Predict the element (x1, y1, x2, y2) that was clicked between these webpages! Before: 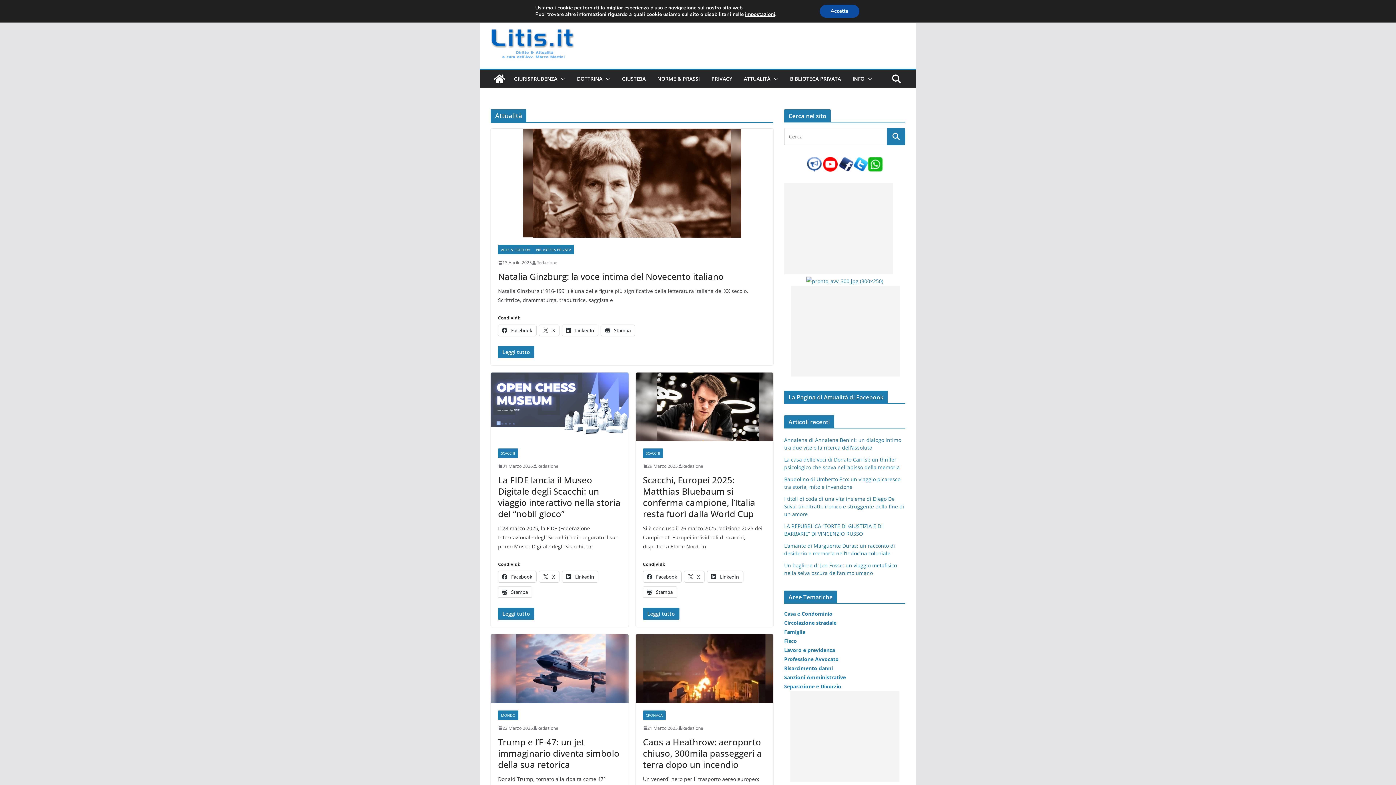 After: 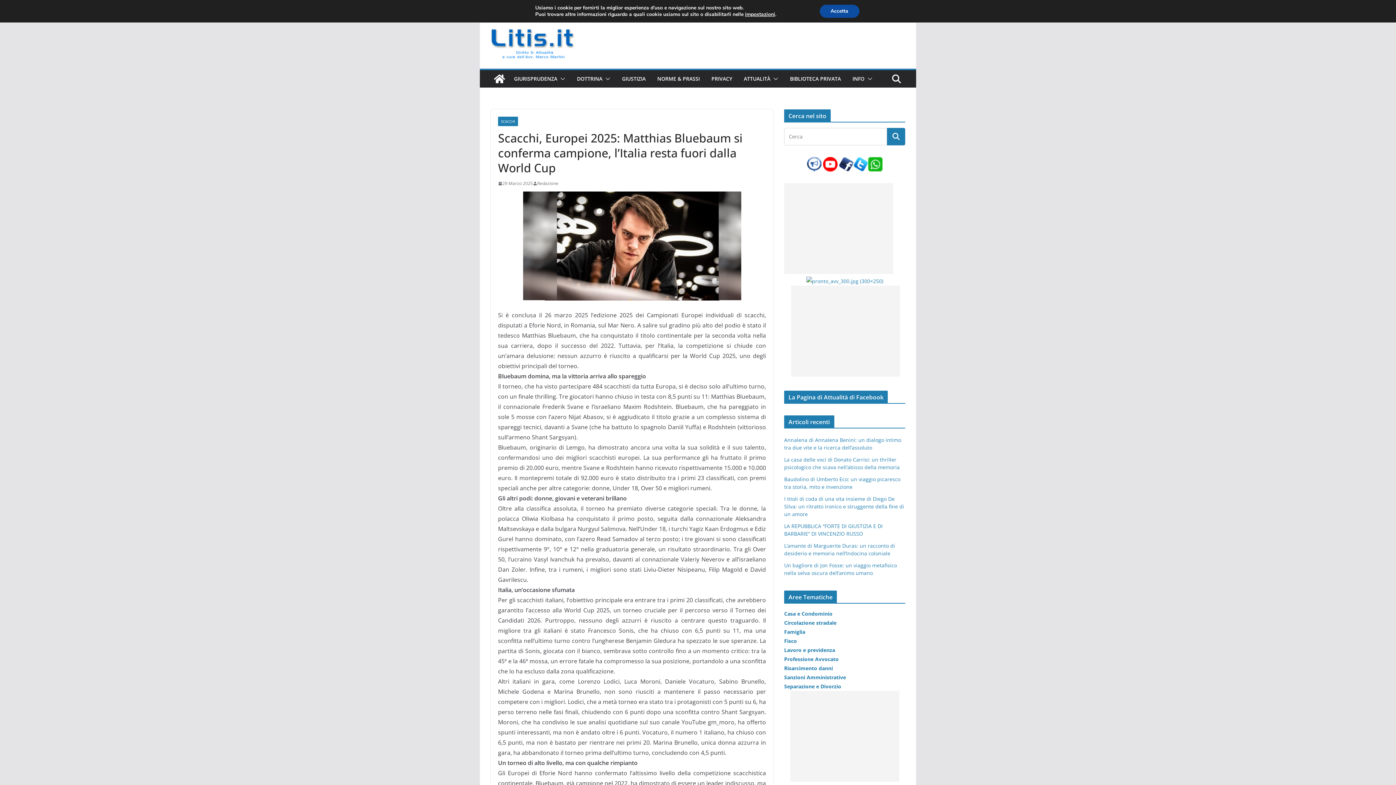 Action: label: 29 Marzo 2025 bbox: (643, 462, 678, 470)